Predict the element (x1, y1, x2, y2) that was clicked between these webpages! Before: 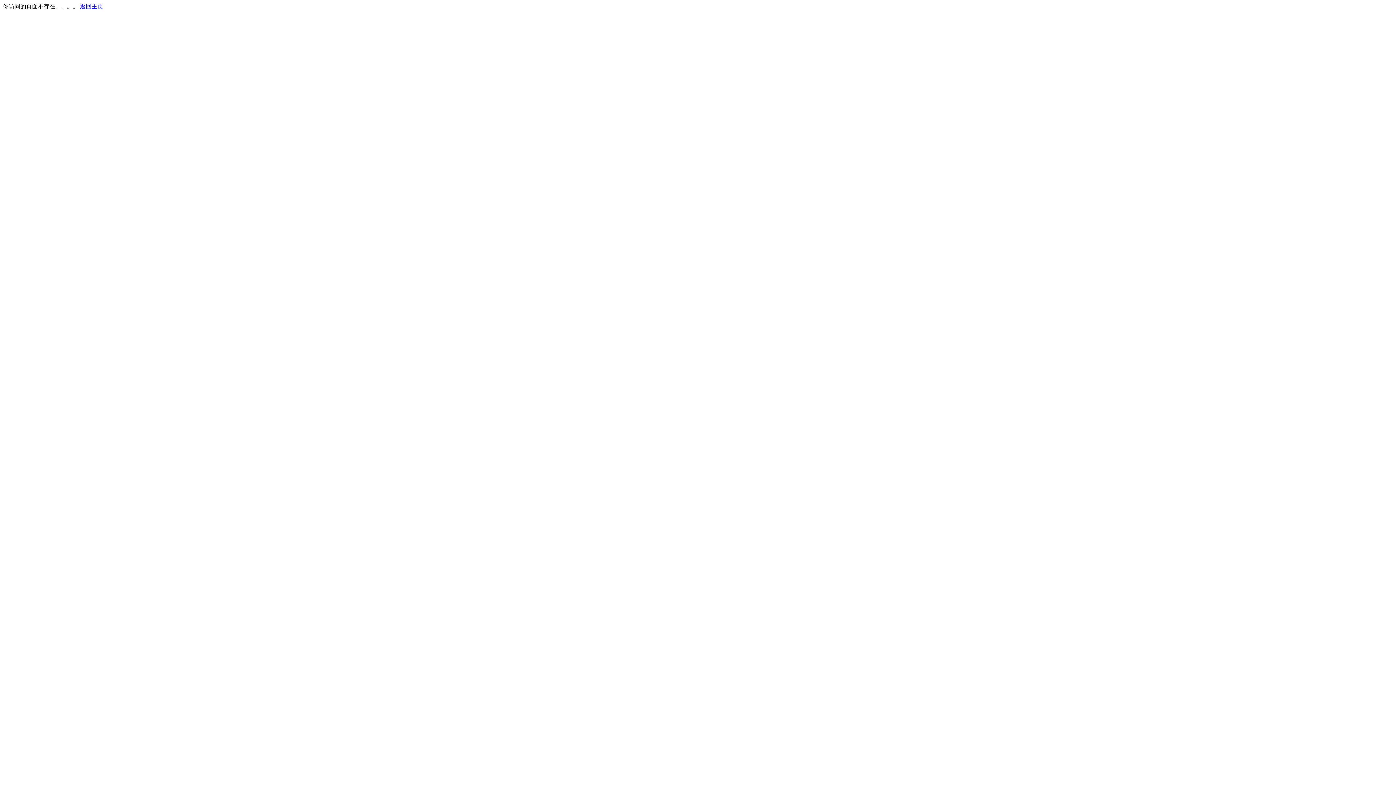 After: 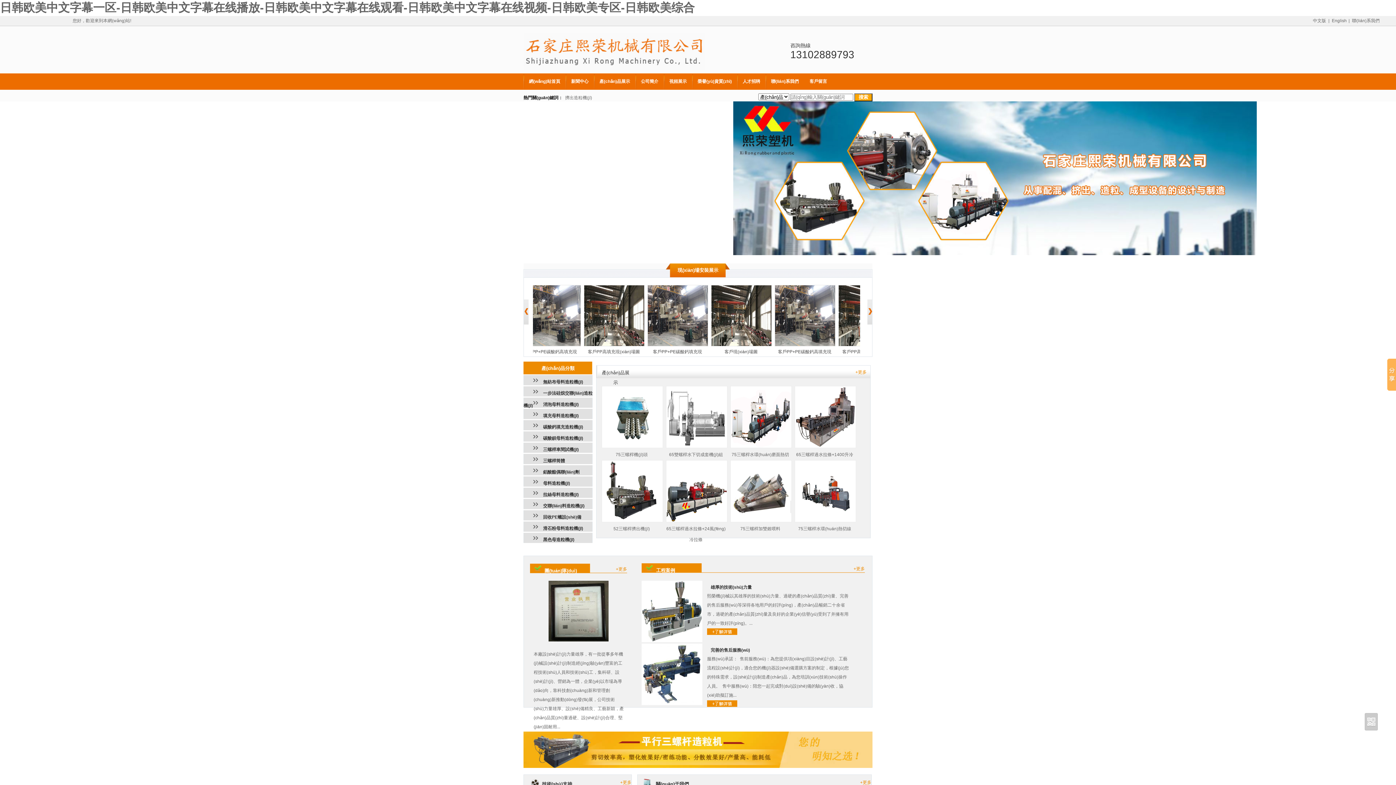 Action: bbox: (80, 3, 103, 9) label: 返回主页